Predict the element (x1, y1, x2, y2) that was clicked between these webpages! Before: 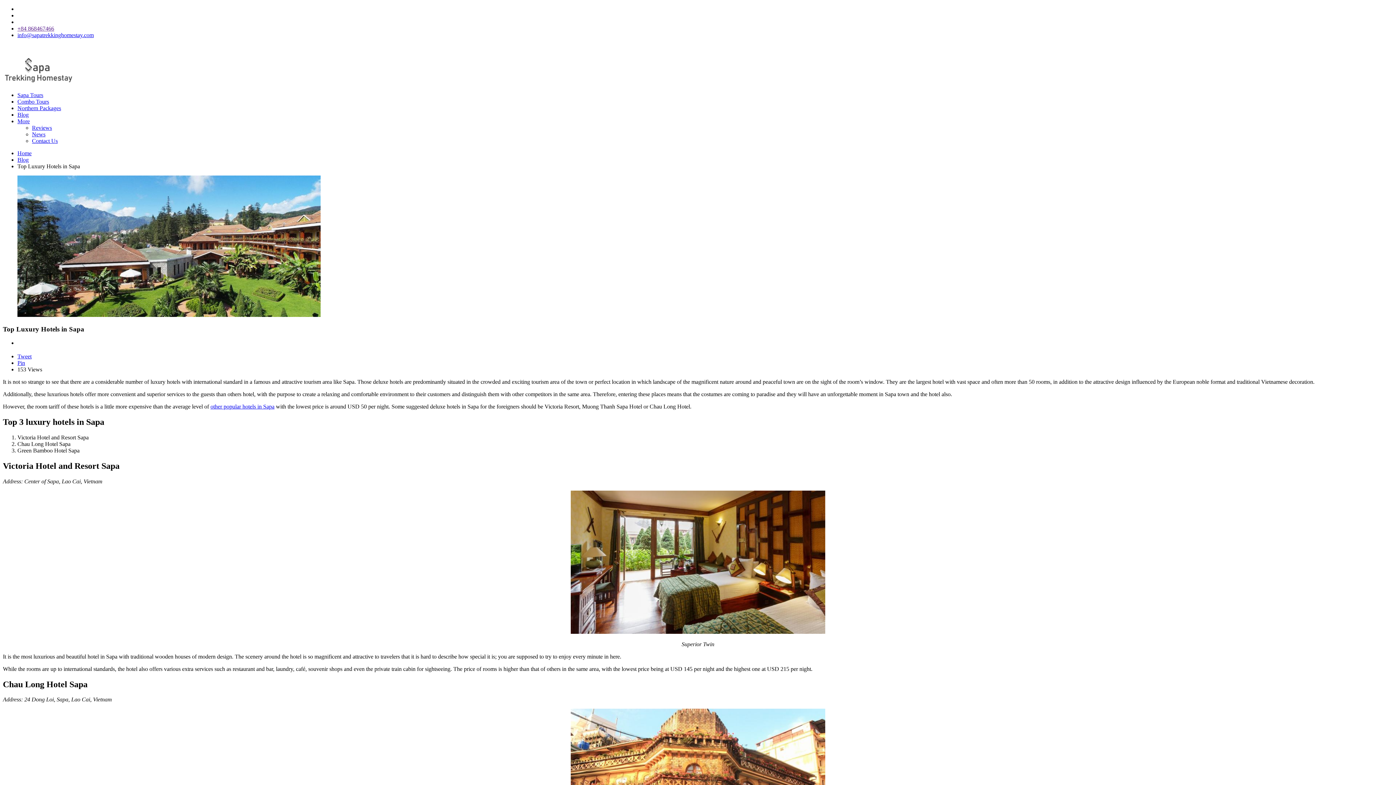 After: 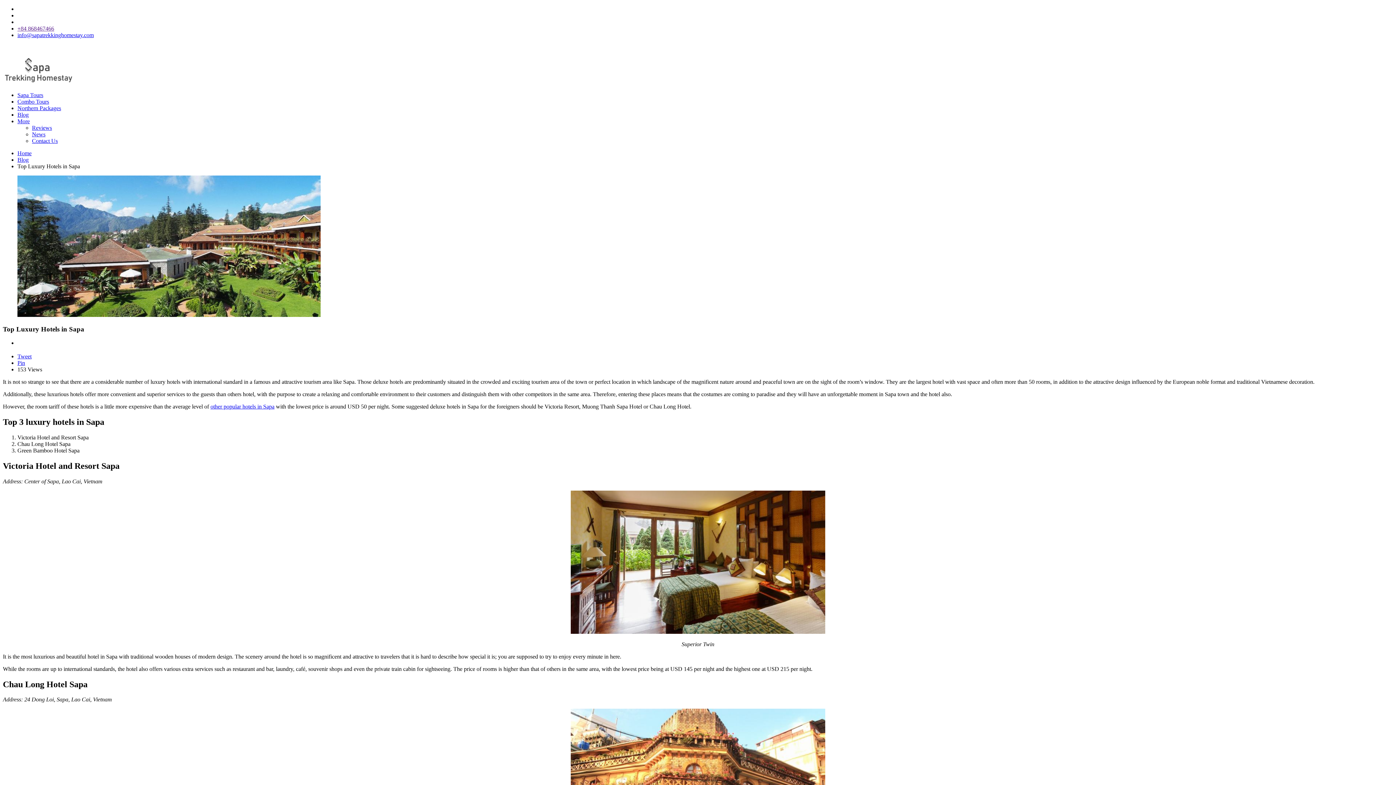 Action: bbox: (17, 25, 54, 31) label: +84 868467466